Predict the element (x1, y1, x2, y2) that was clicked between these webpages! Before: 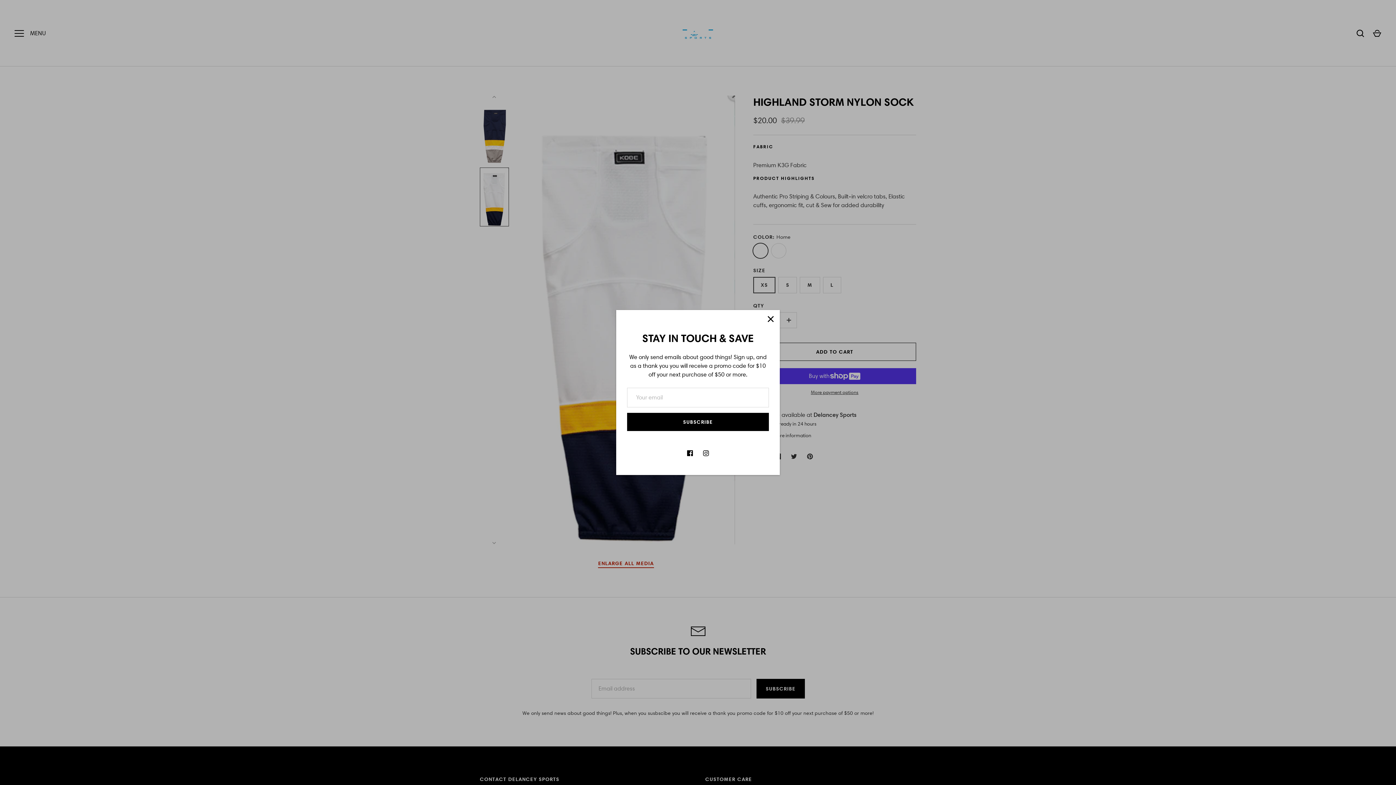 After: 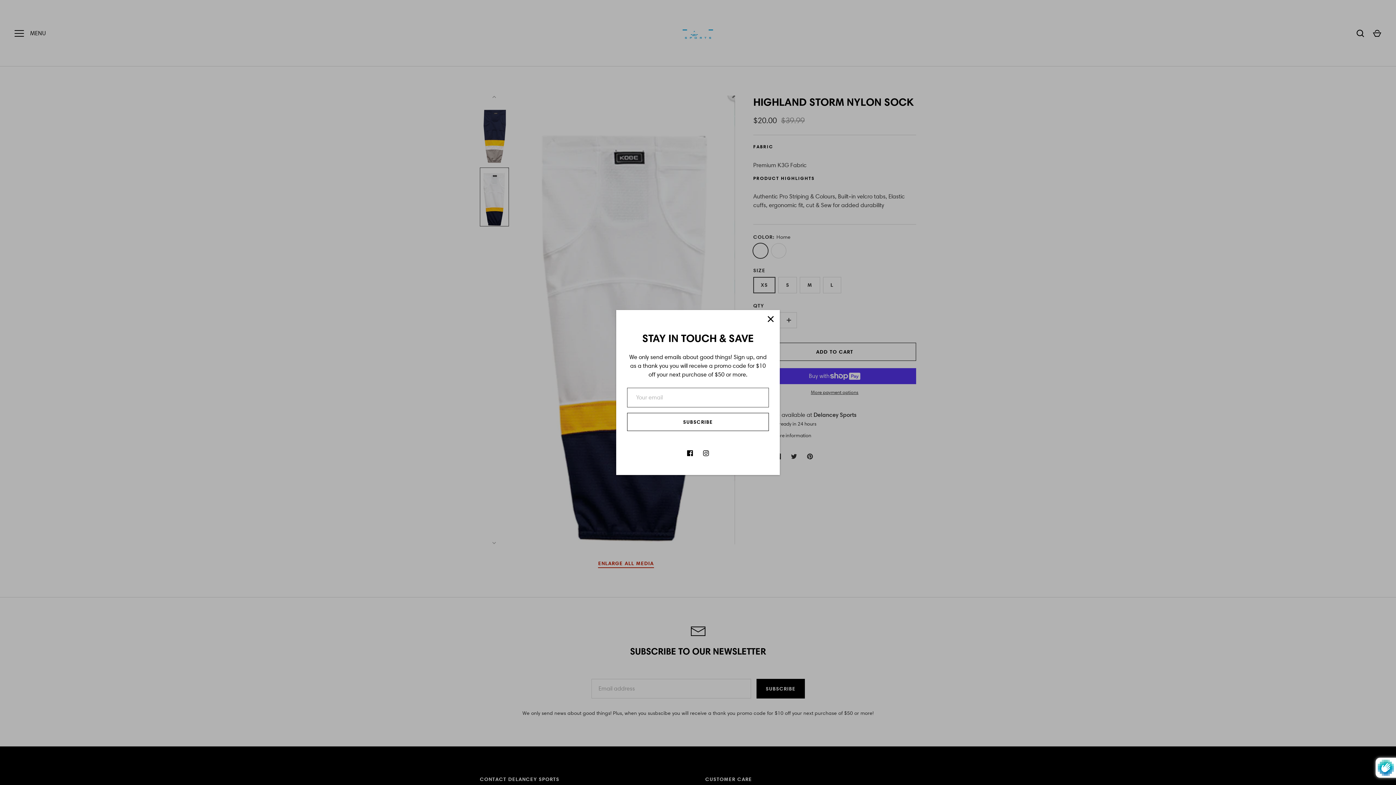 Action: bbox: (627, 419, 769, 438) label: SUBSCRIBE